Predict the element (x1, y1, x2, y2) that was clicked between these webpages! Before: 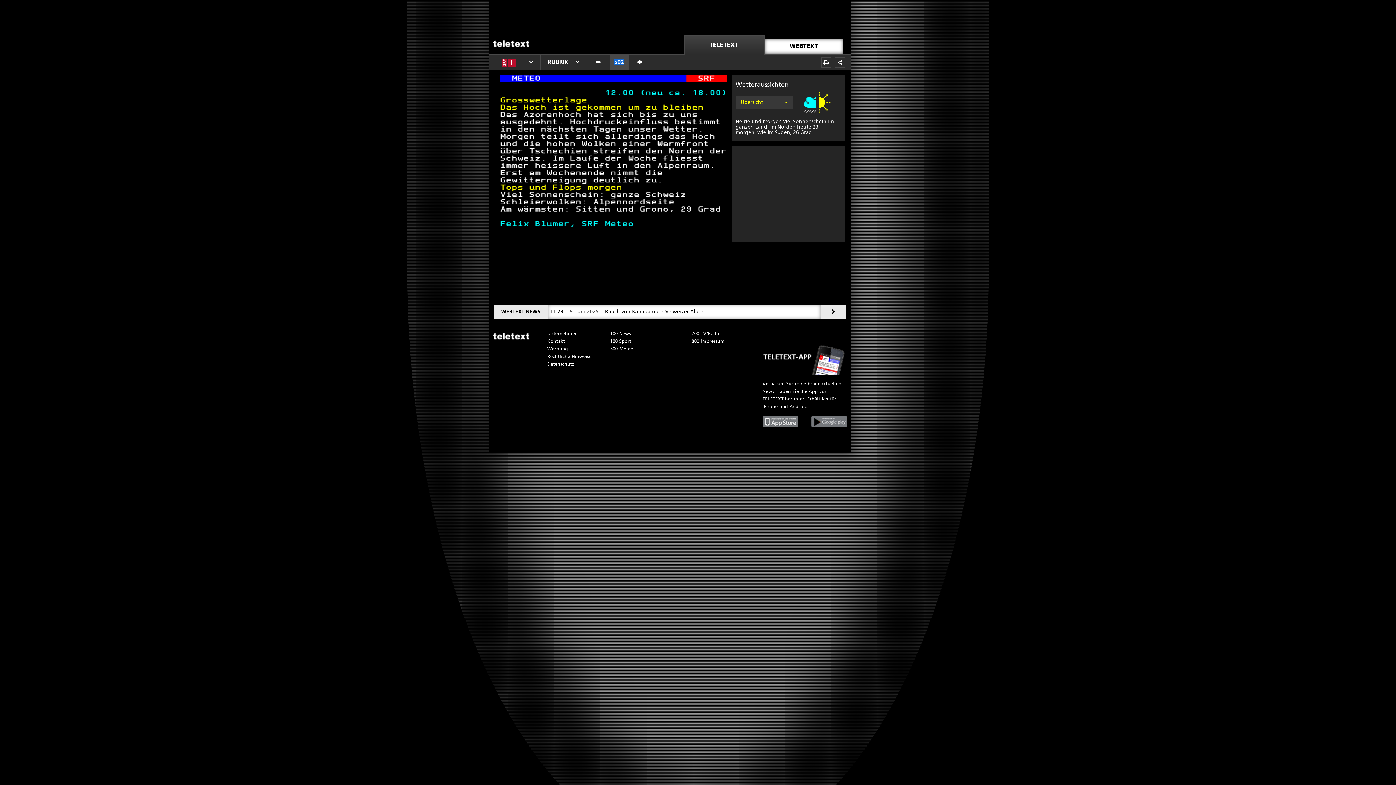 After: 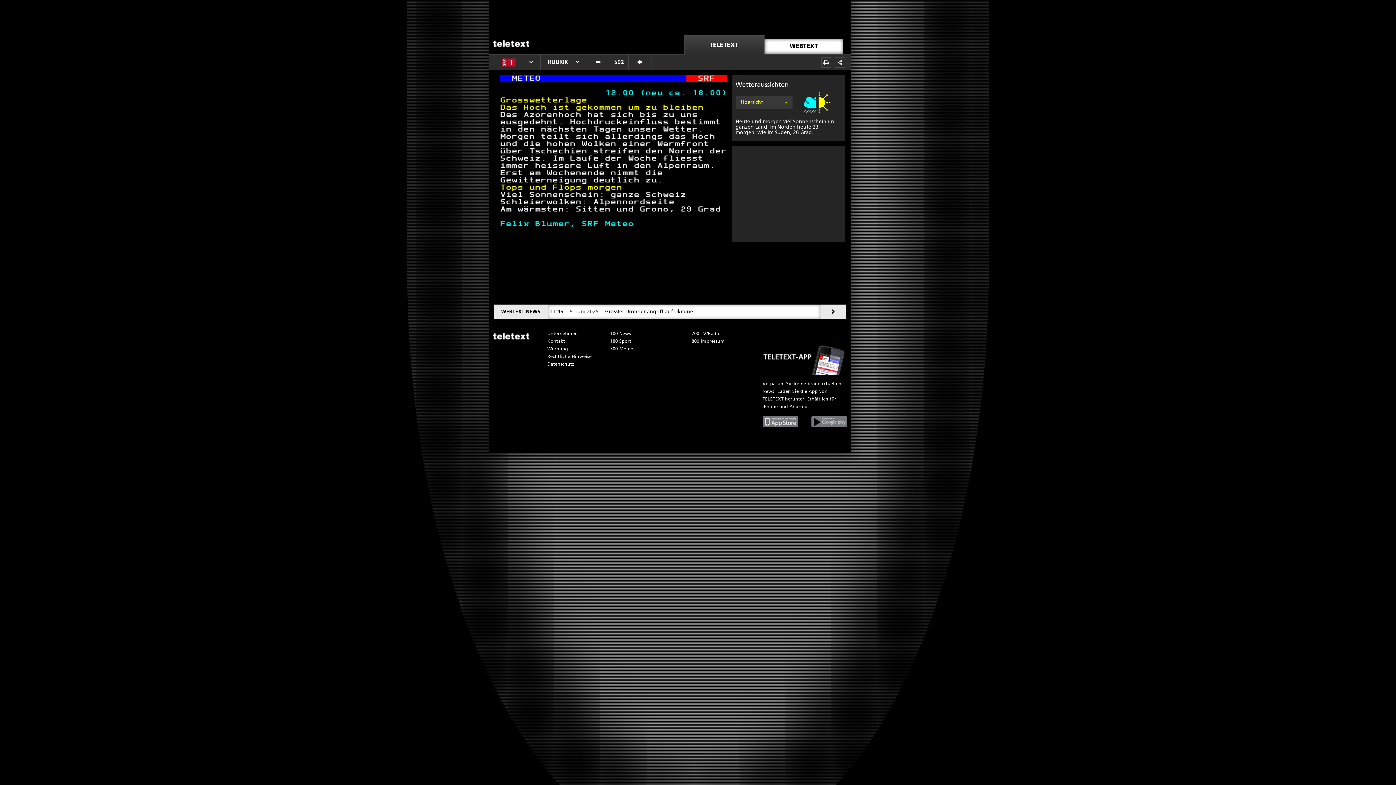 Action: bbox: (803, 102, 830, 107)